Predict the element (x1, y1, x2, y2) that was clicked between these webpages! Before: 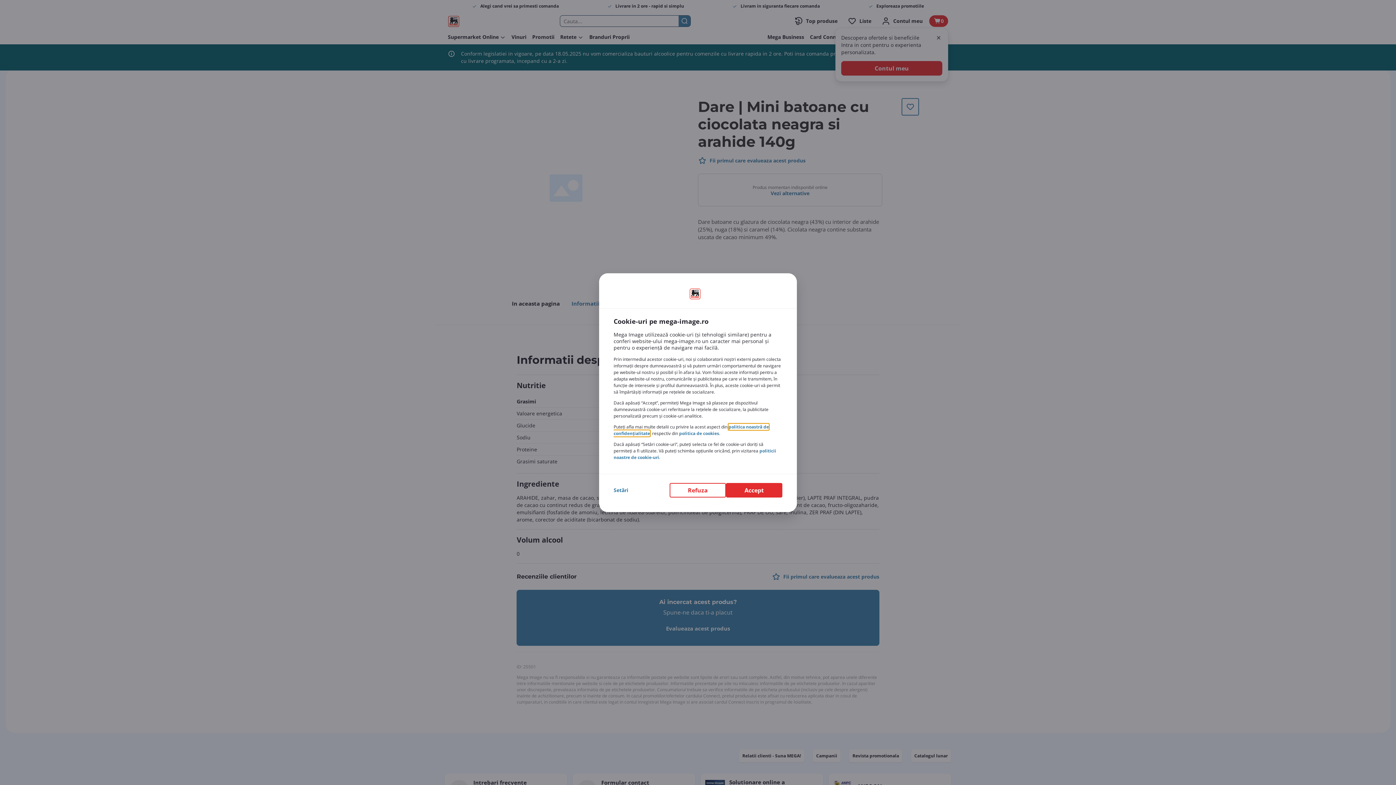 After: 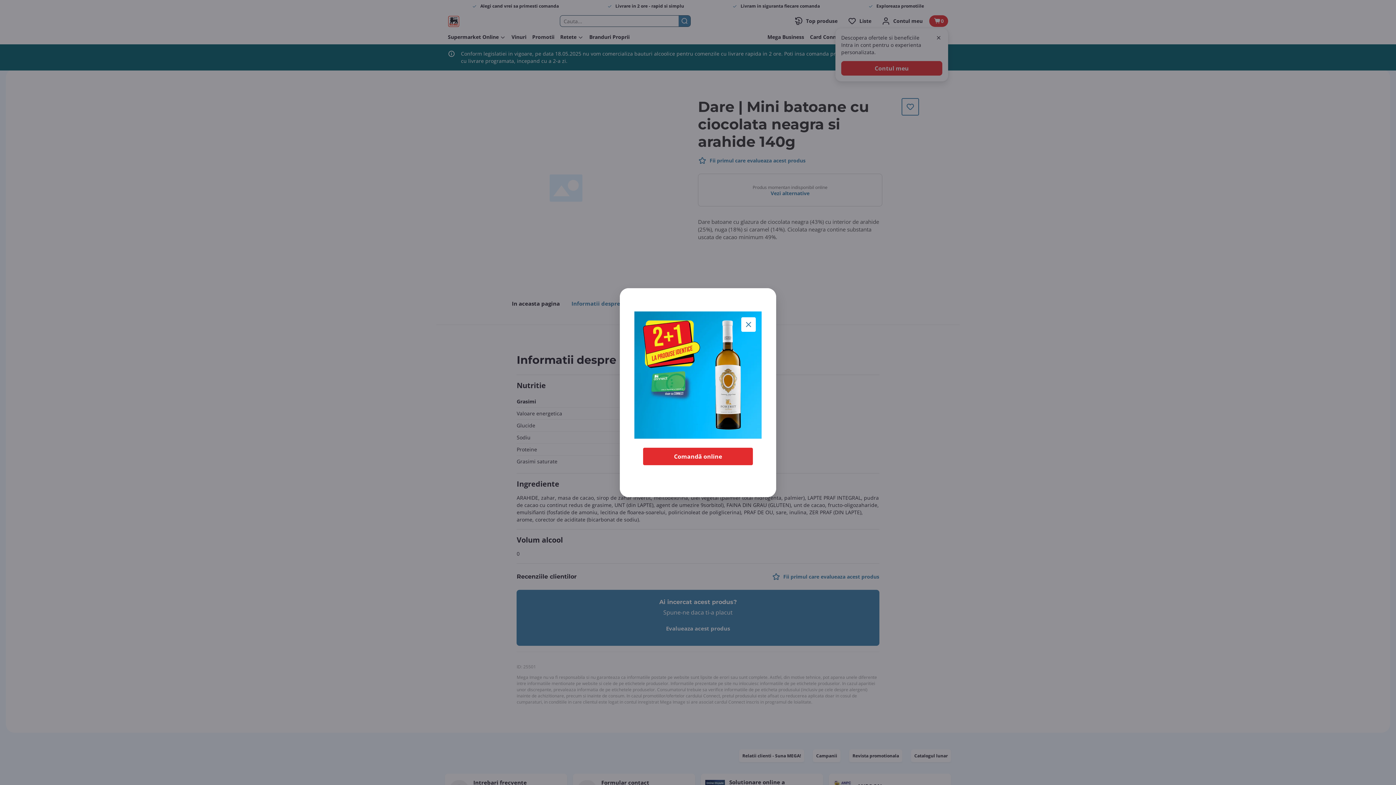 Action: label: Refuza bbox: (669, 483, 726, 497)